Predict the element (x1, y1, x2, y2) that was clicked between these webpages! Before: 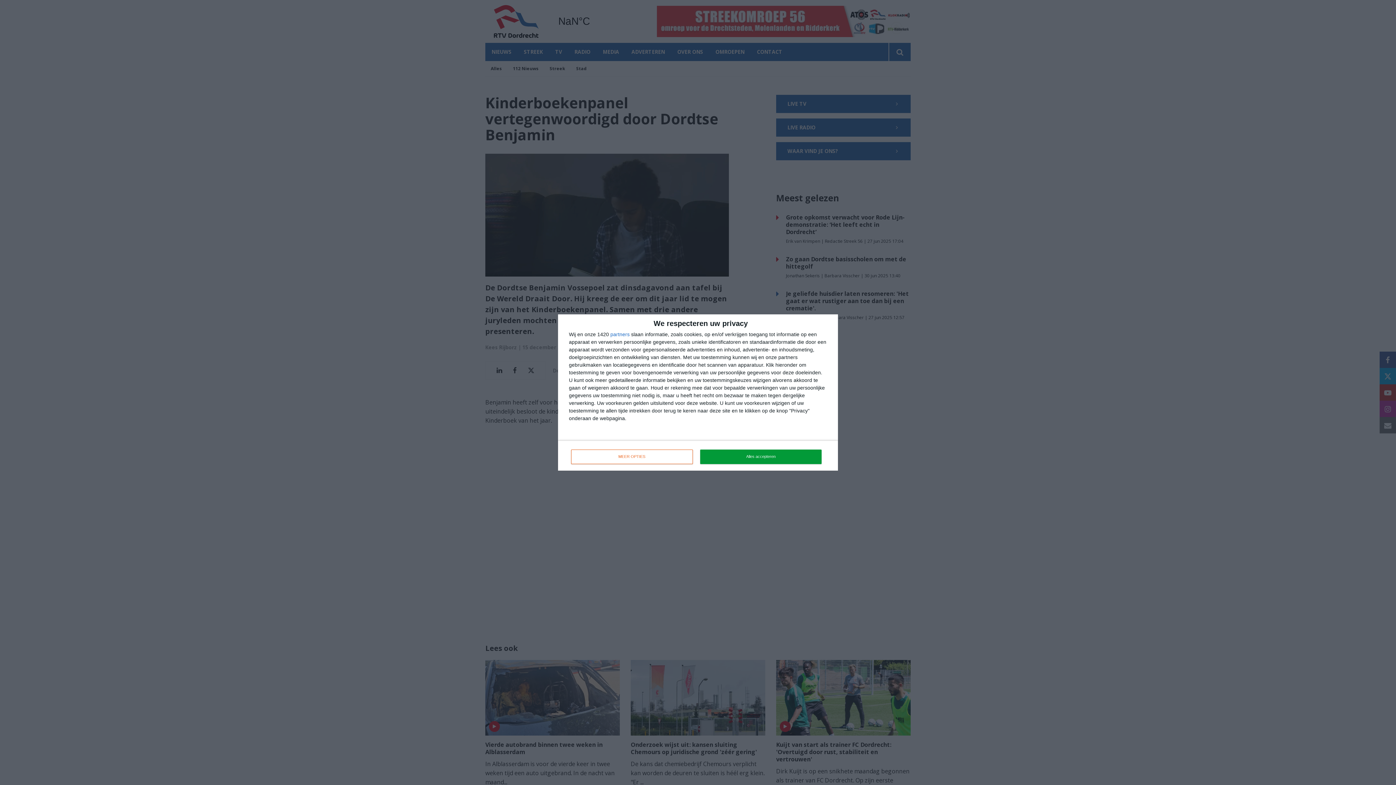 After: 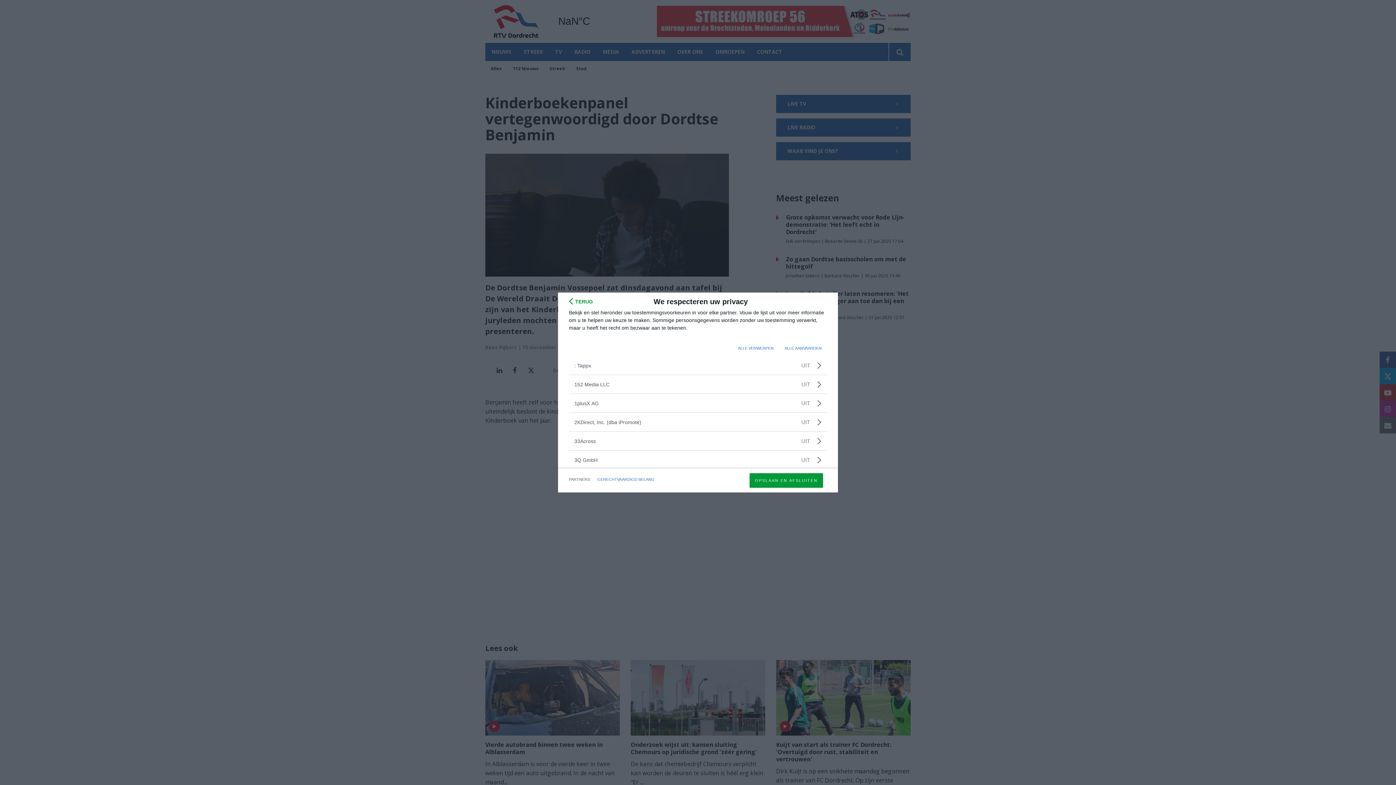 Action: label: partners bbox: (610, 332, 629, 337)